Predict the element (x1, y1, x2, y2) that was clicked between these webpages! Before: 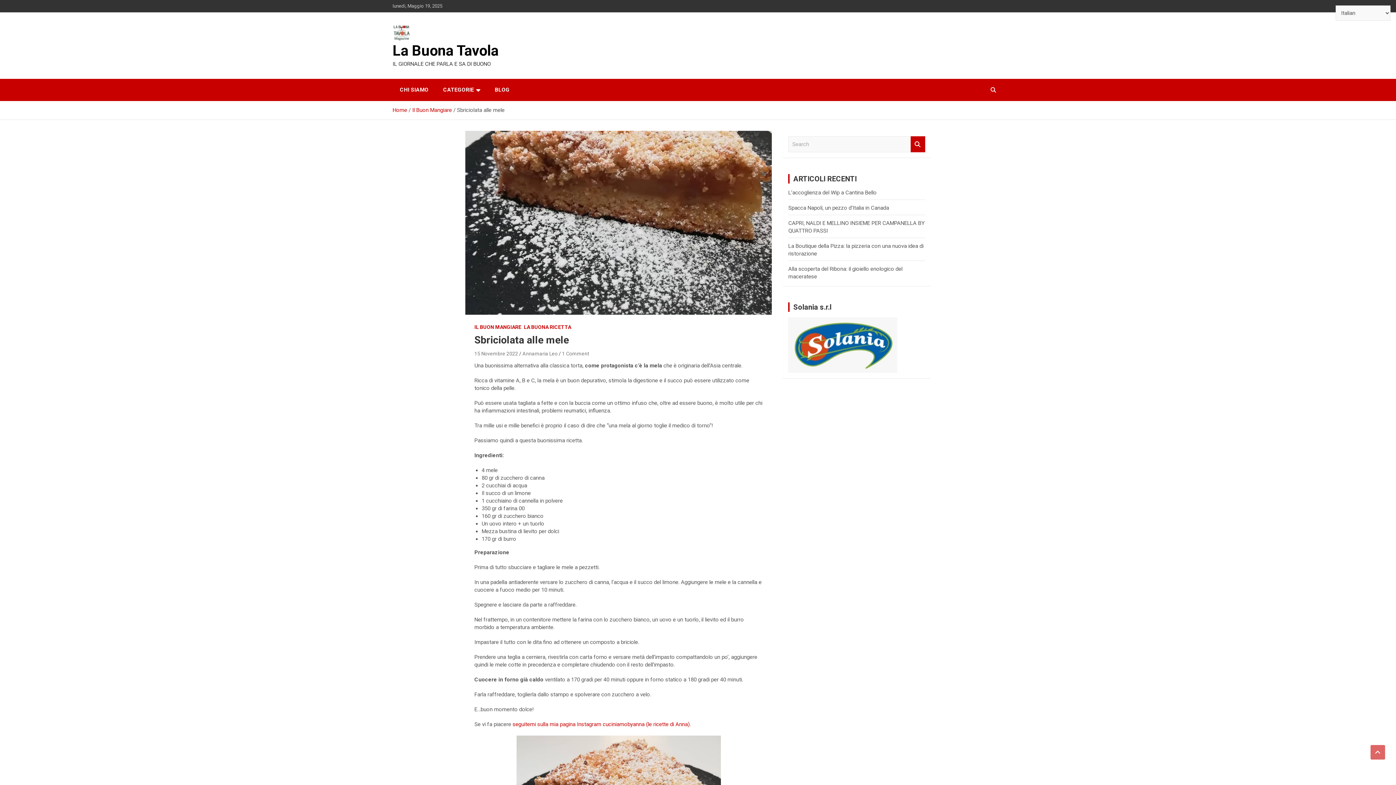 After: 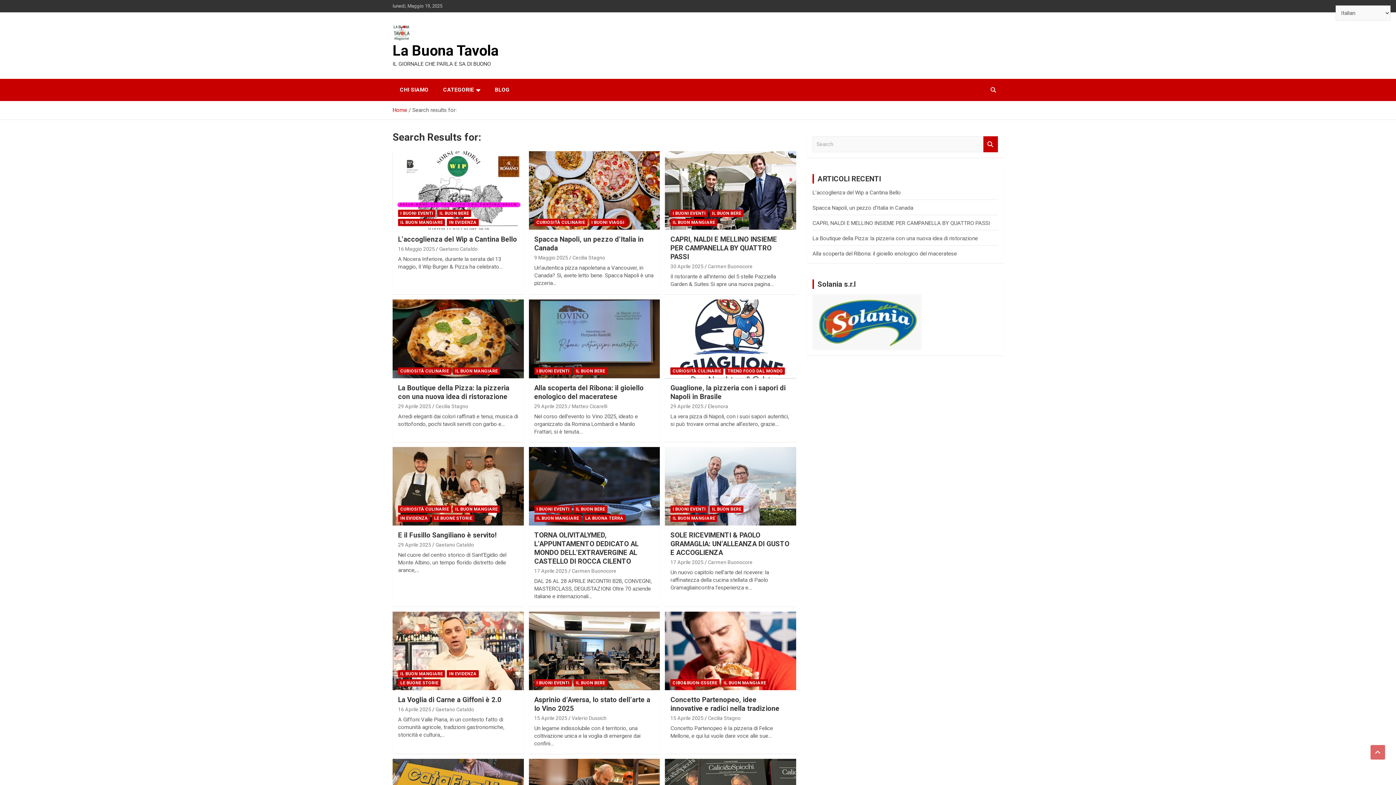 Action: label: Search bbox: (910, 136, 925, 152)